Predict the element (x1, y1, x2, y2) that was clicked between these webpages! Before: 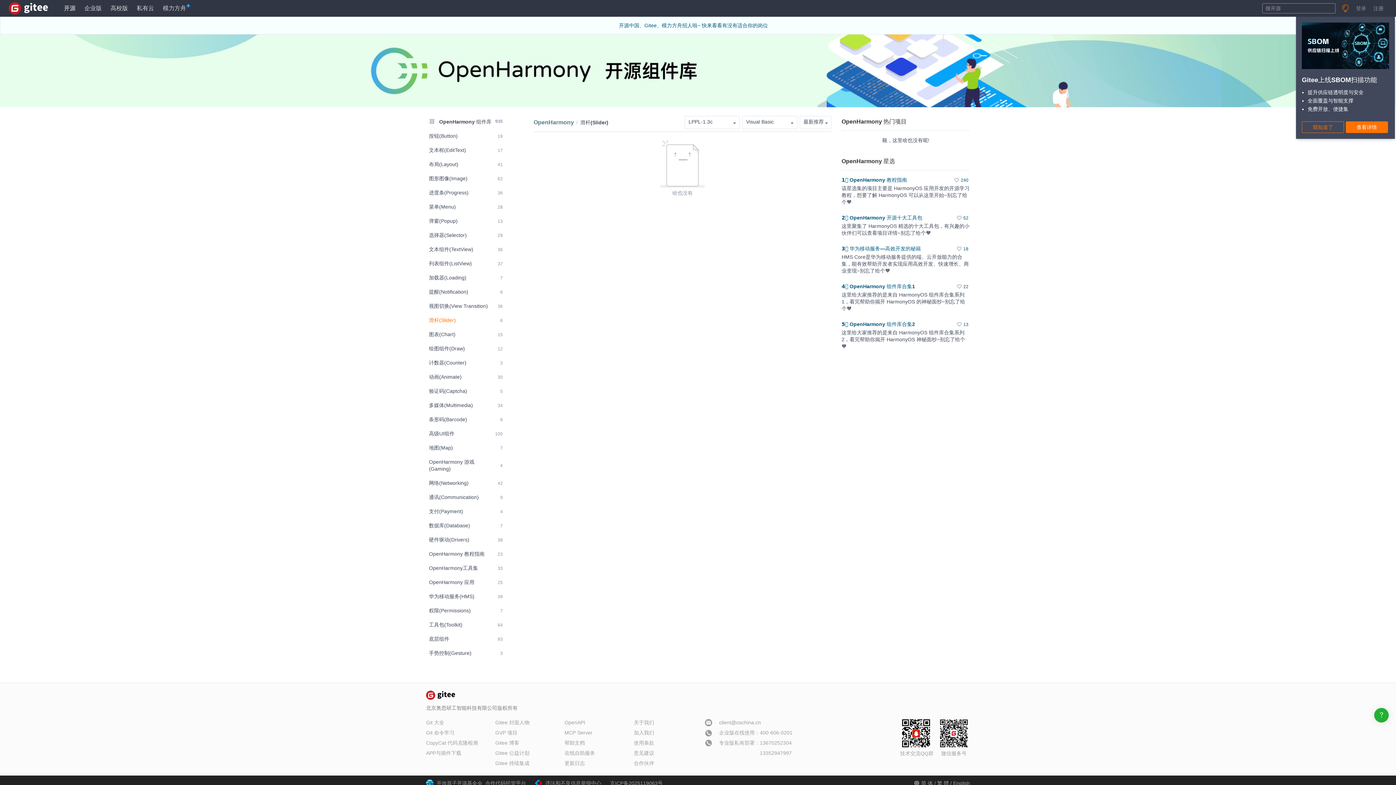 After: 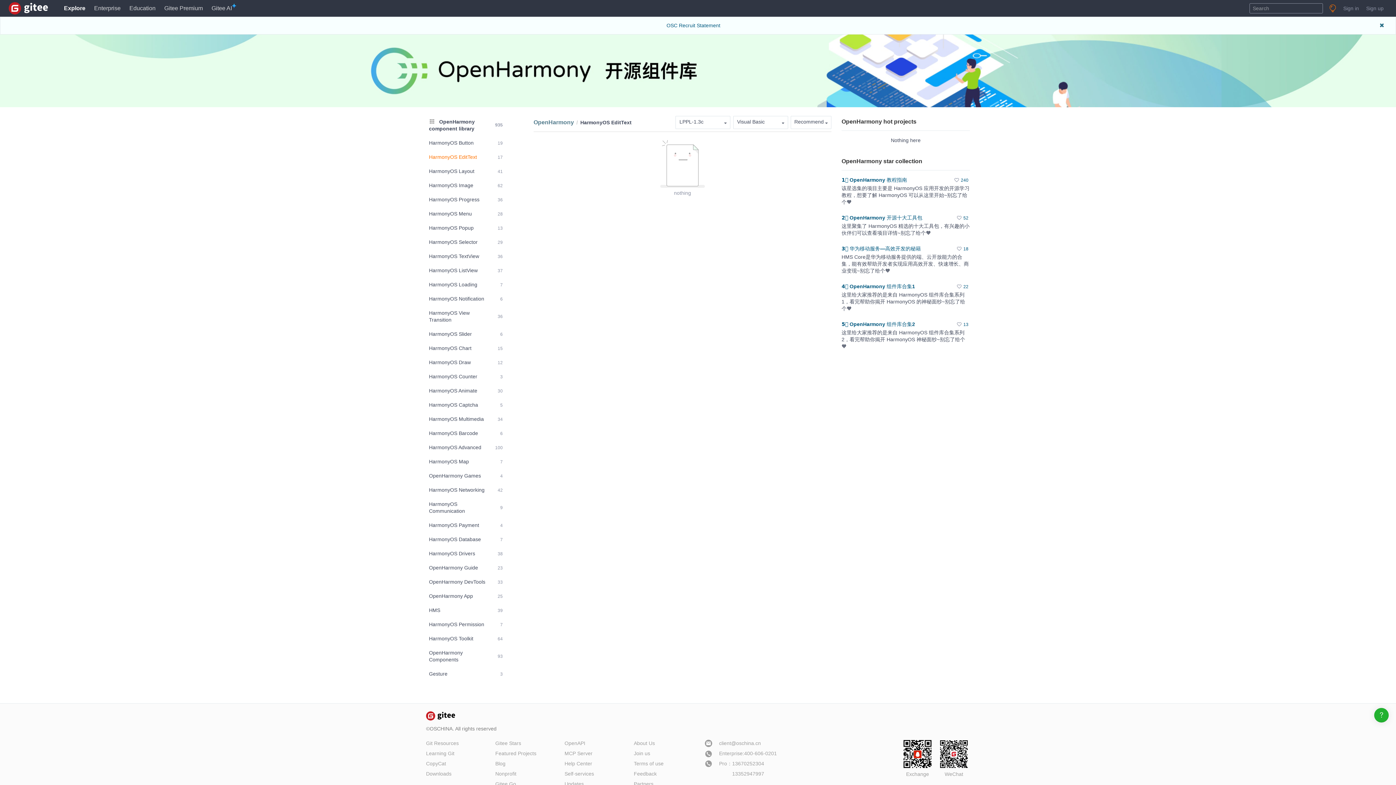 Action: bbox: (426, 144, 505, 156) label: 文本框(EditText)
17